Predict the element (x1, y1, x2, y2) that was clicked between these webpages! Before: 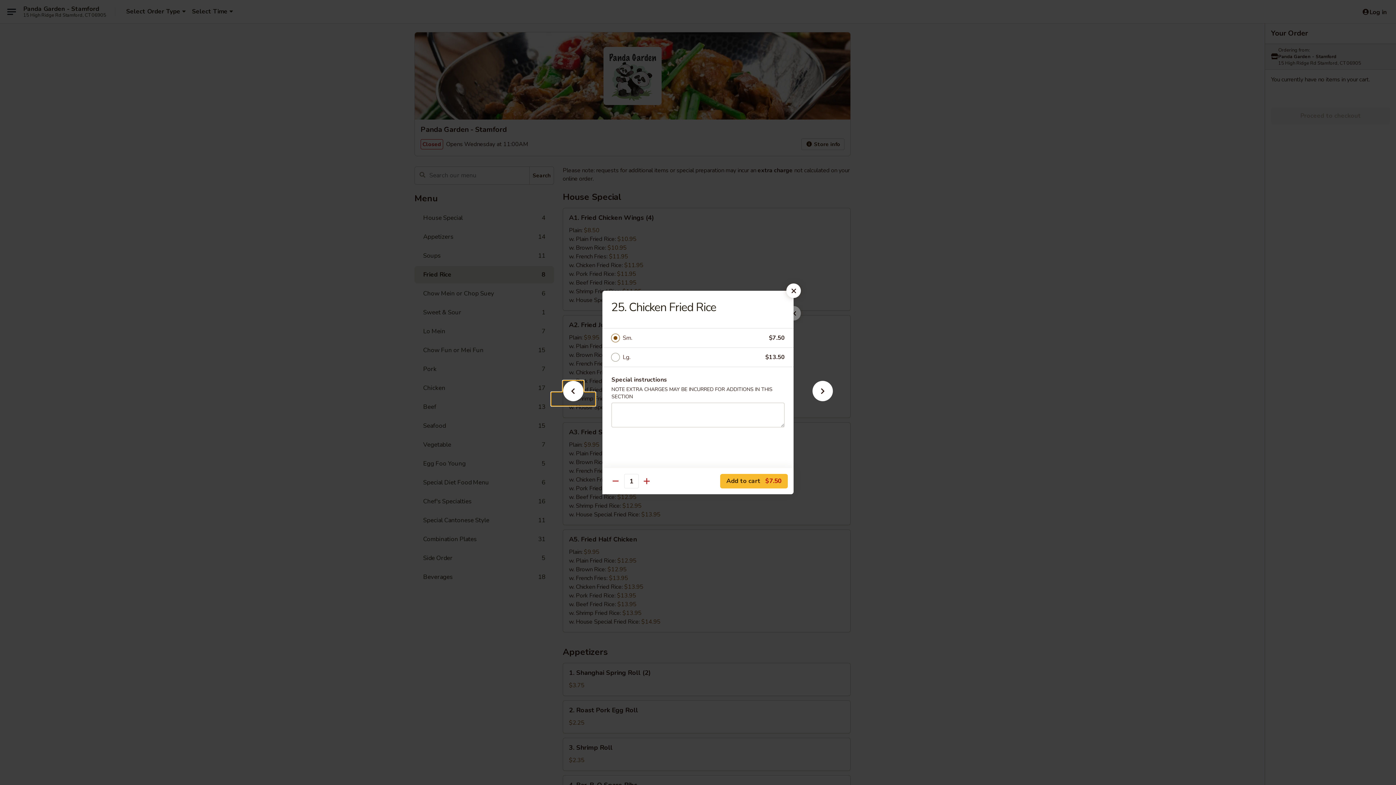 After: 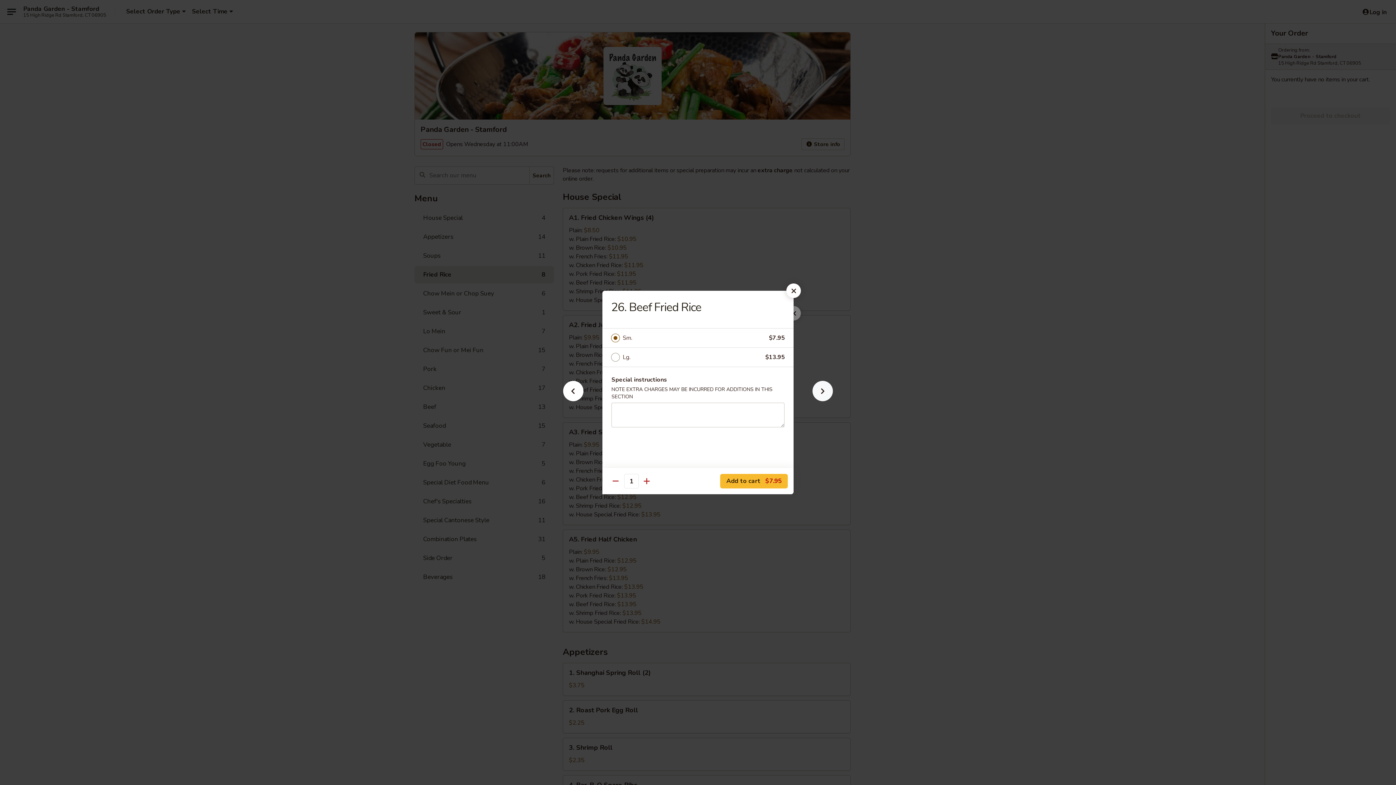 Action: bbox: (801, 392, 844, 405)